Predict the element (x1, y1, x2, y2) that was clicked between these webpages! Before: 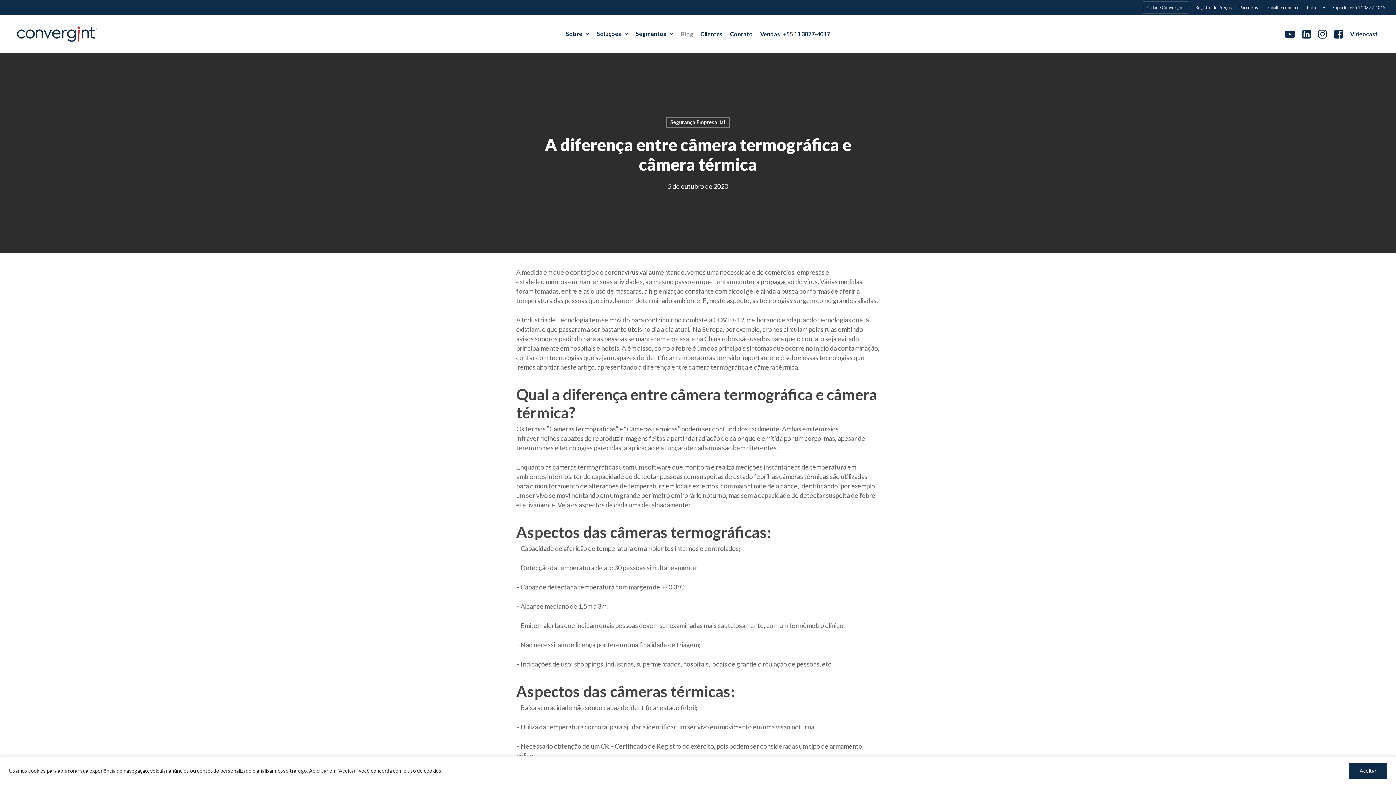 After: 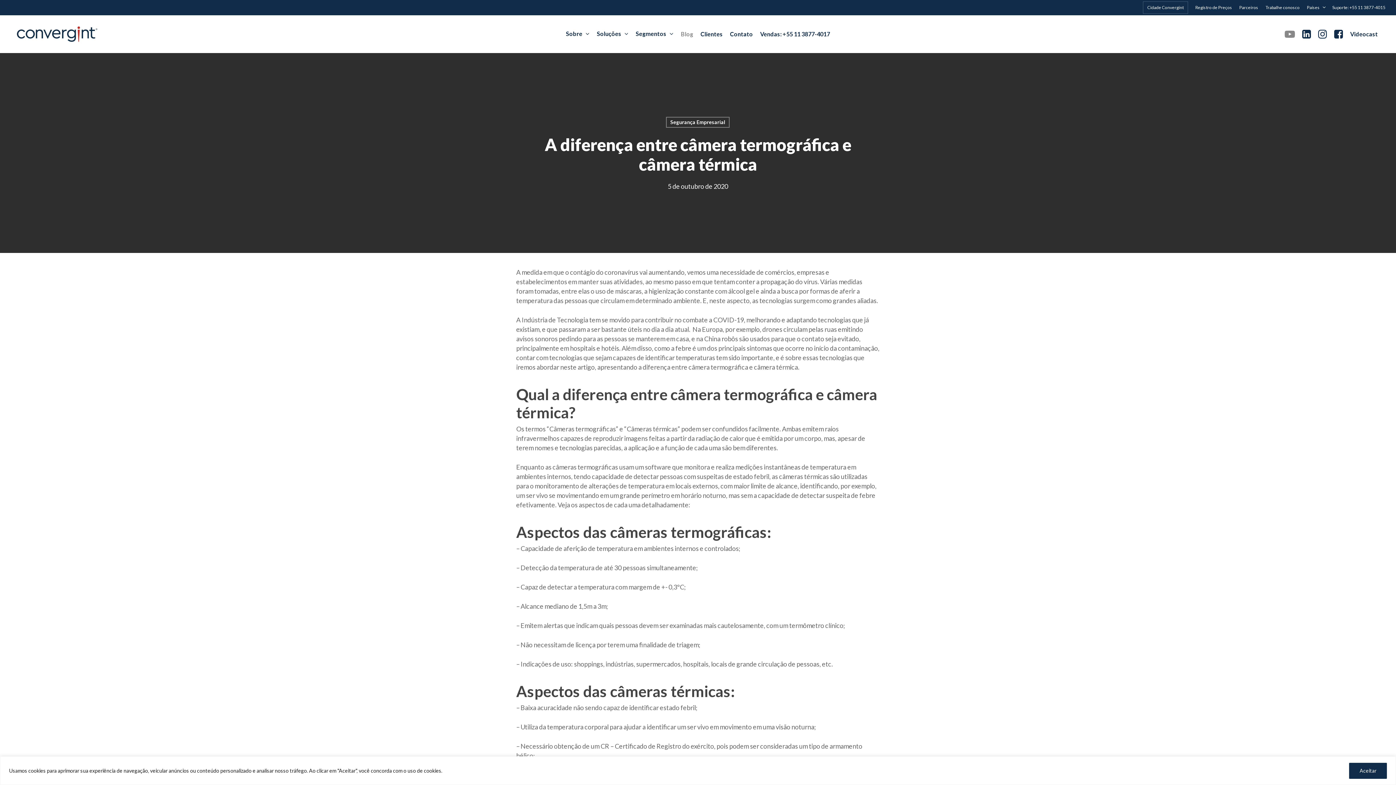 Action: bbox: (1281, 29, 1298, 39)